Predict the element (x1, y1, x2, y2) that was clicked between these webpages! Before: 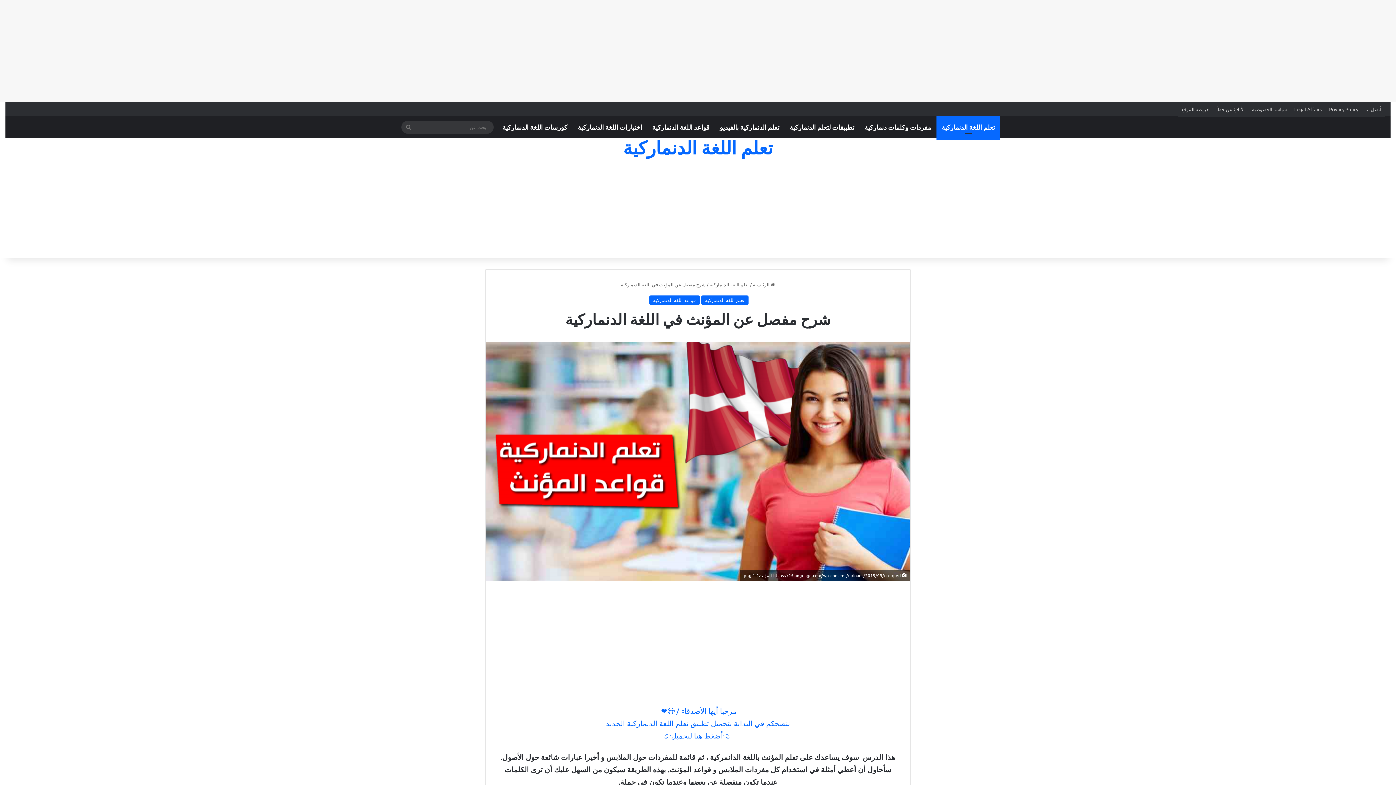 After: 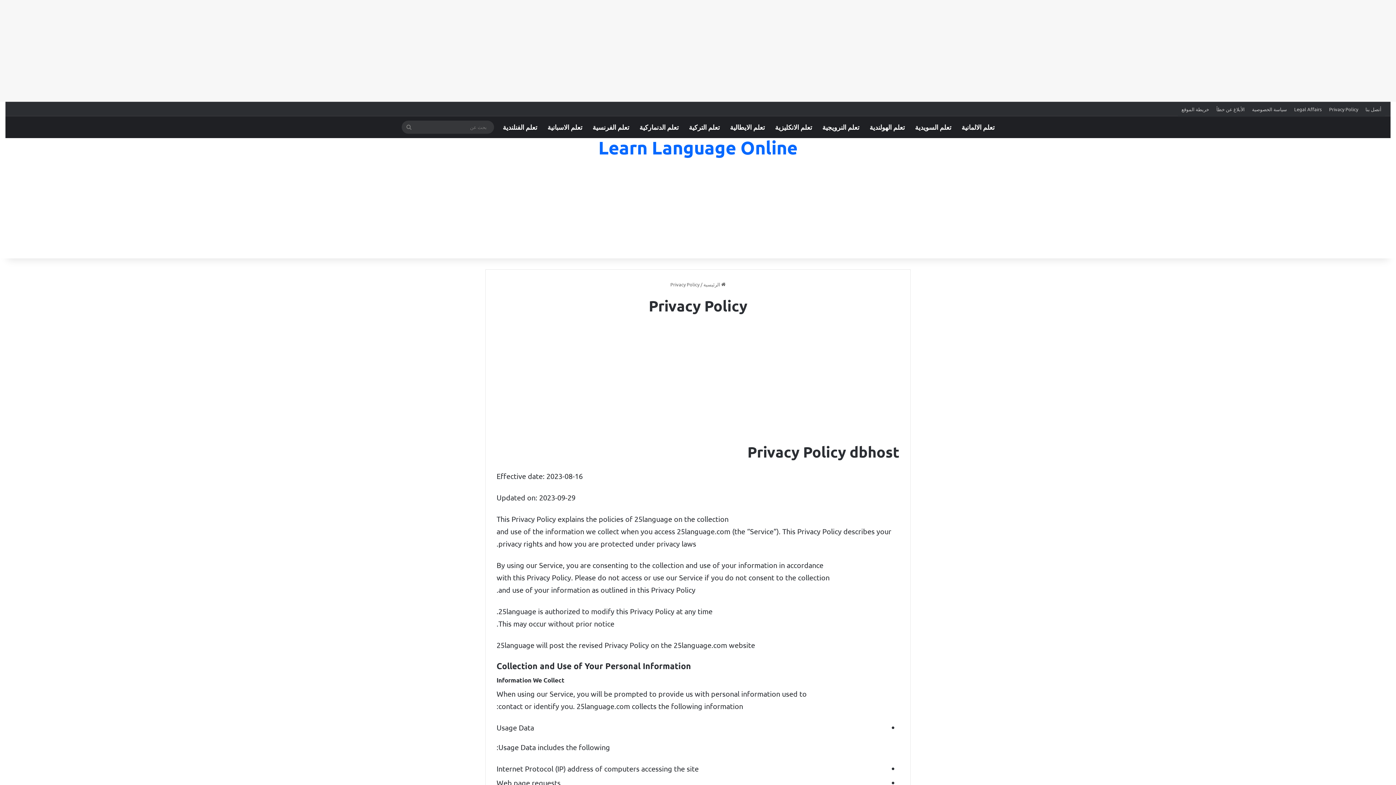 Action: label: Privacy Policy bbox: (1325, 102, 1362, 116)